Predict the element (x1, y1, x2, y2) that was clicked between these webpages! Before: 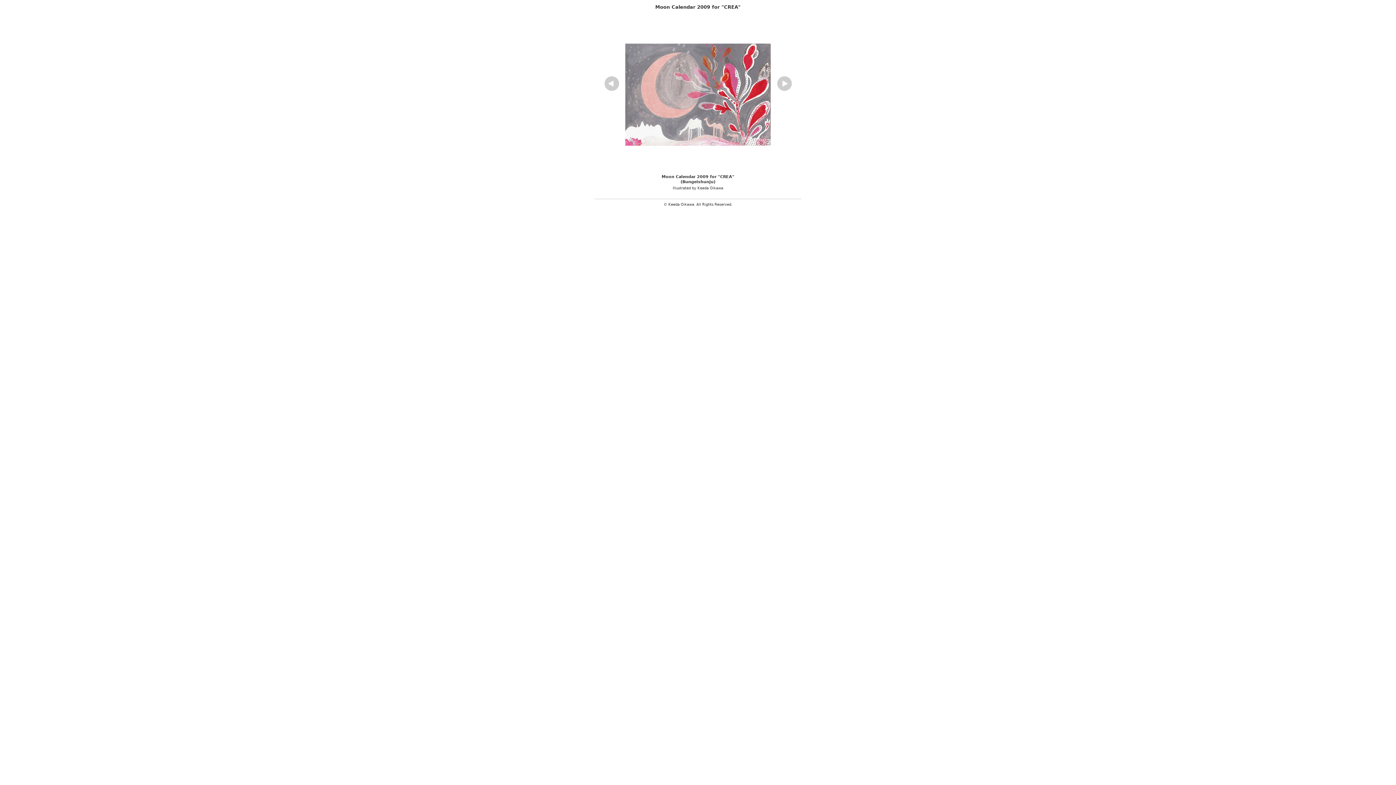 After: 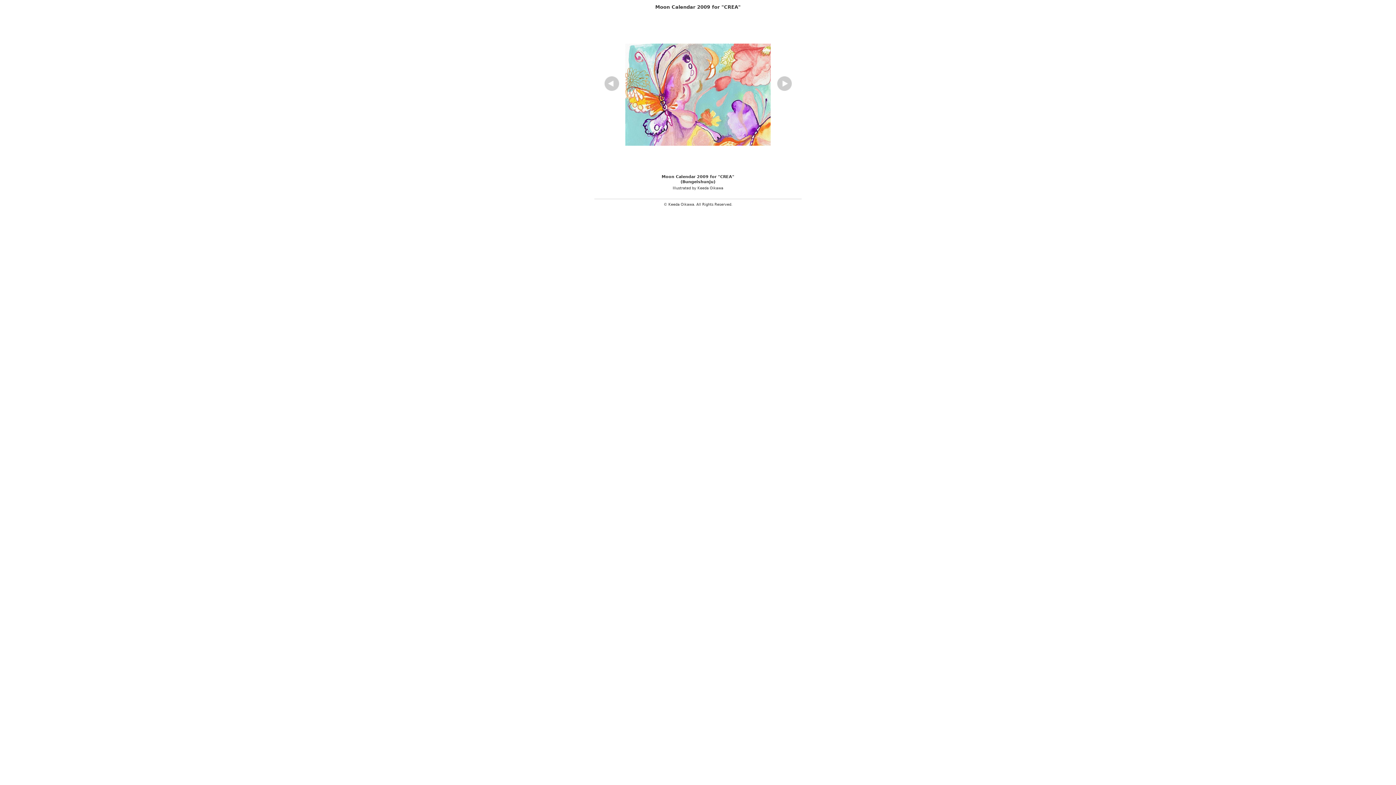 Action: bbox: (777, 86, 791, 92)